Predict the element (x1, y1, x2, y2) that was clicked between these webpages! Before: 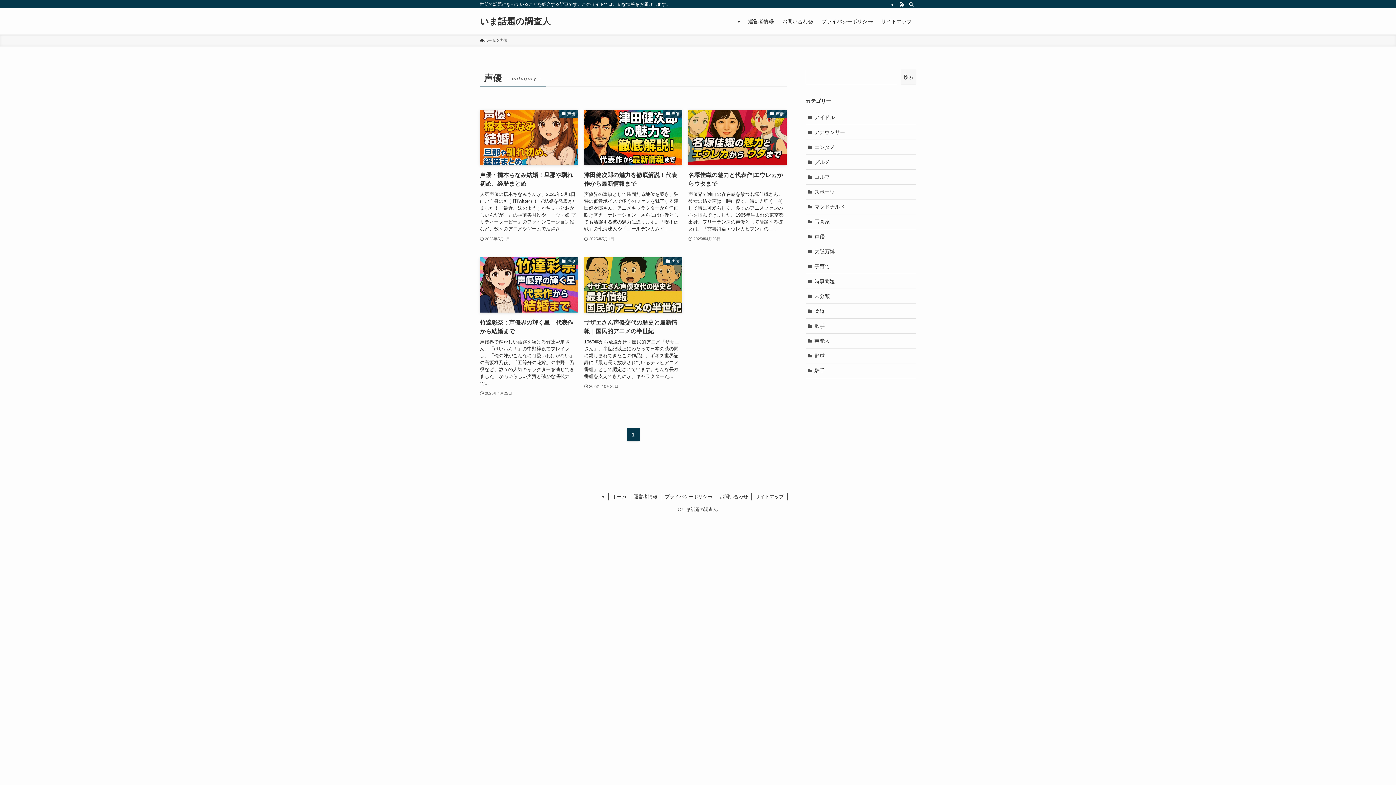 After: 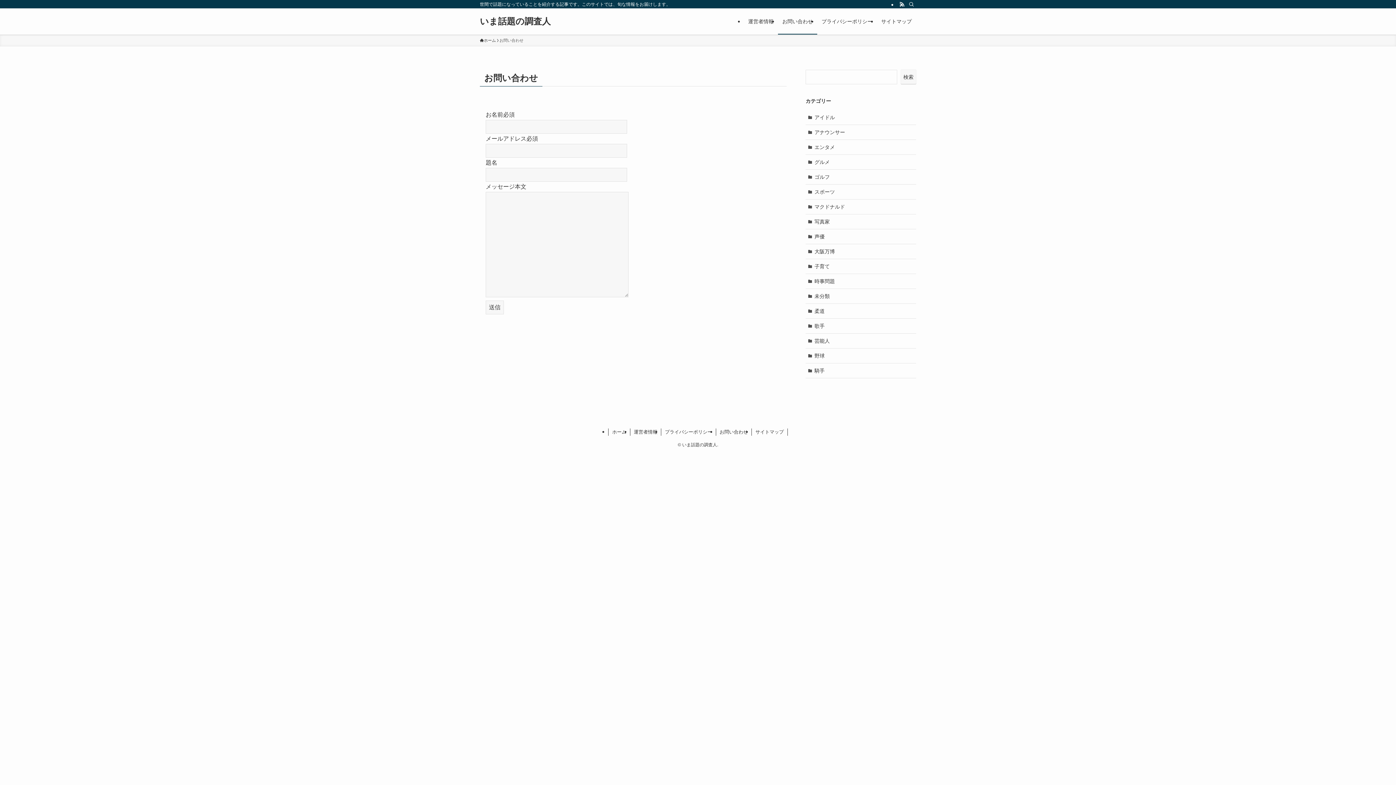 Action: bbox: (716, 493, 752, 500) label: お問い合わせ